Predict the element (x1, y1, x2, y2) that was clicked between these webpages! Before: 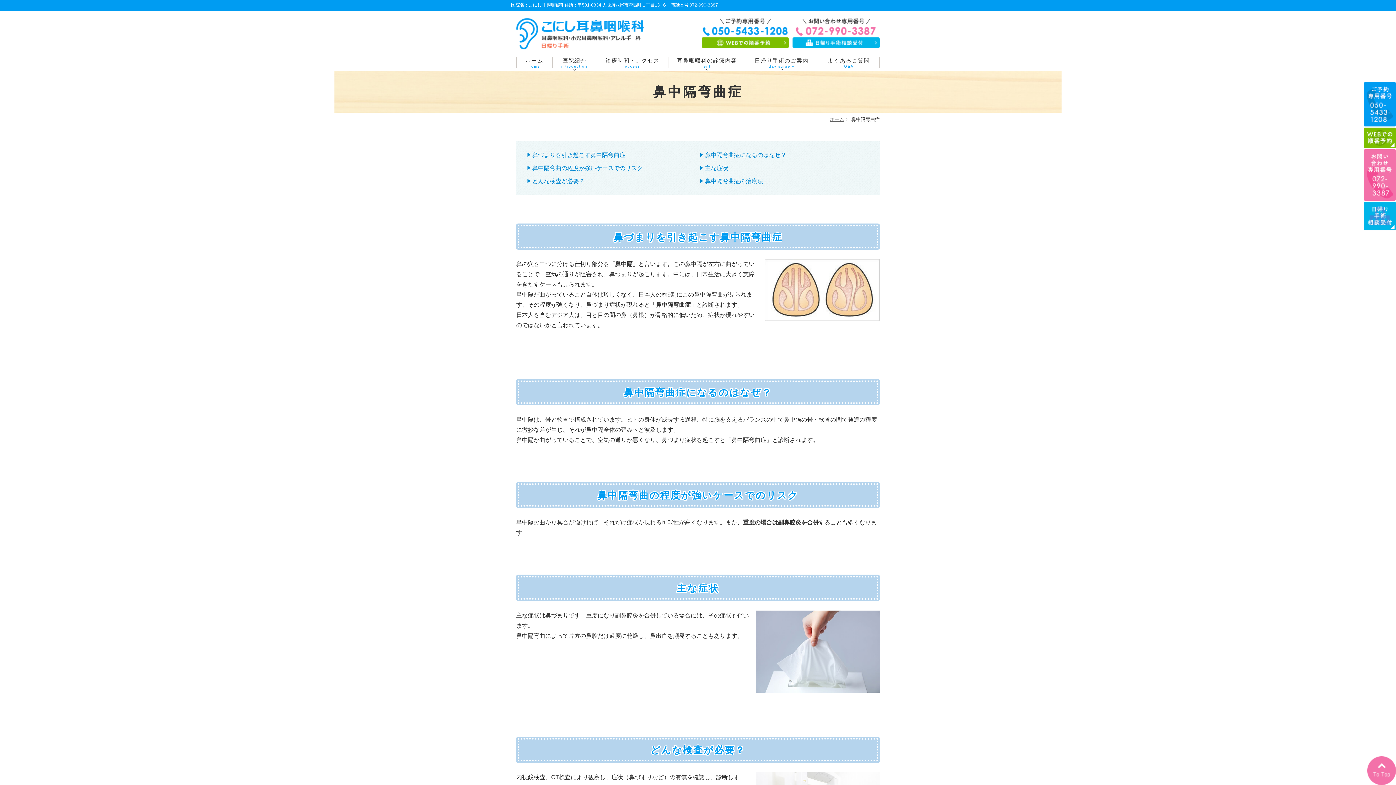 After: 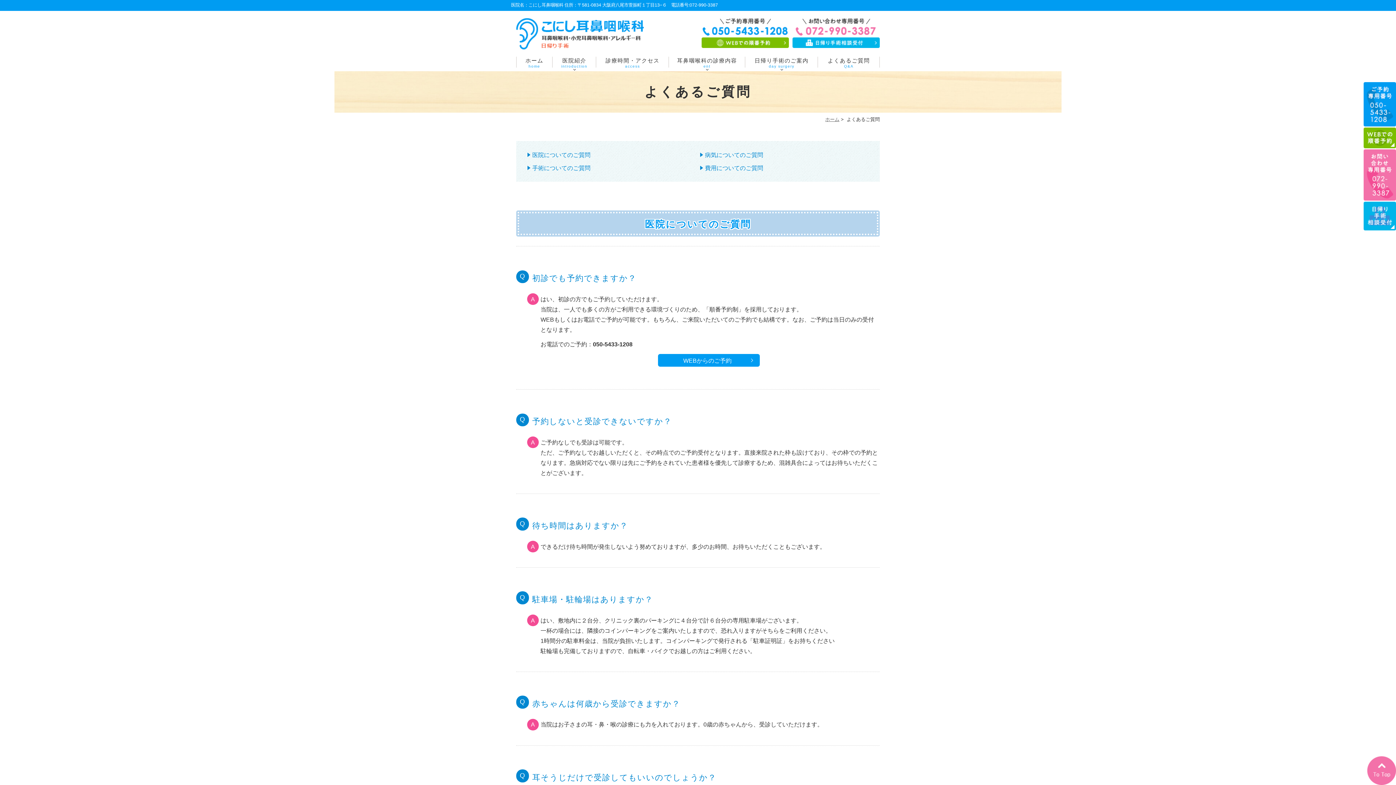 Action: bbox: (818, 53, 880, 71) label: よくあるご質問
Q&A